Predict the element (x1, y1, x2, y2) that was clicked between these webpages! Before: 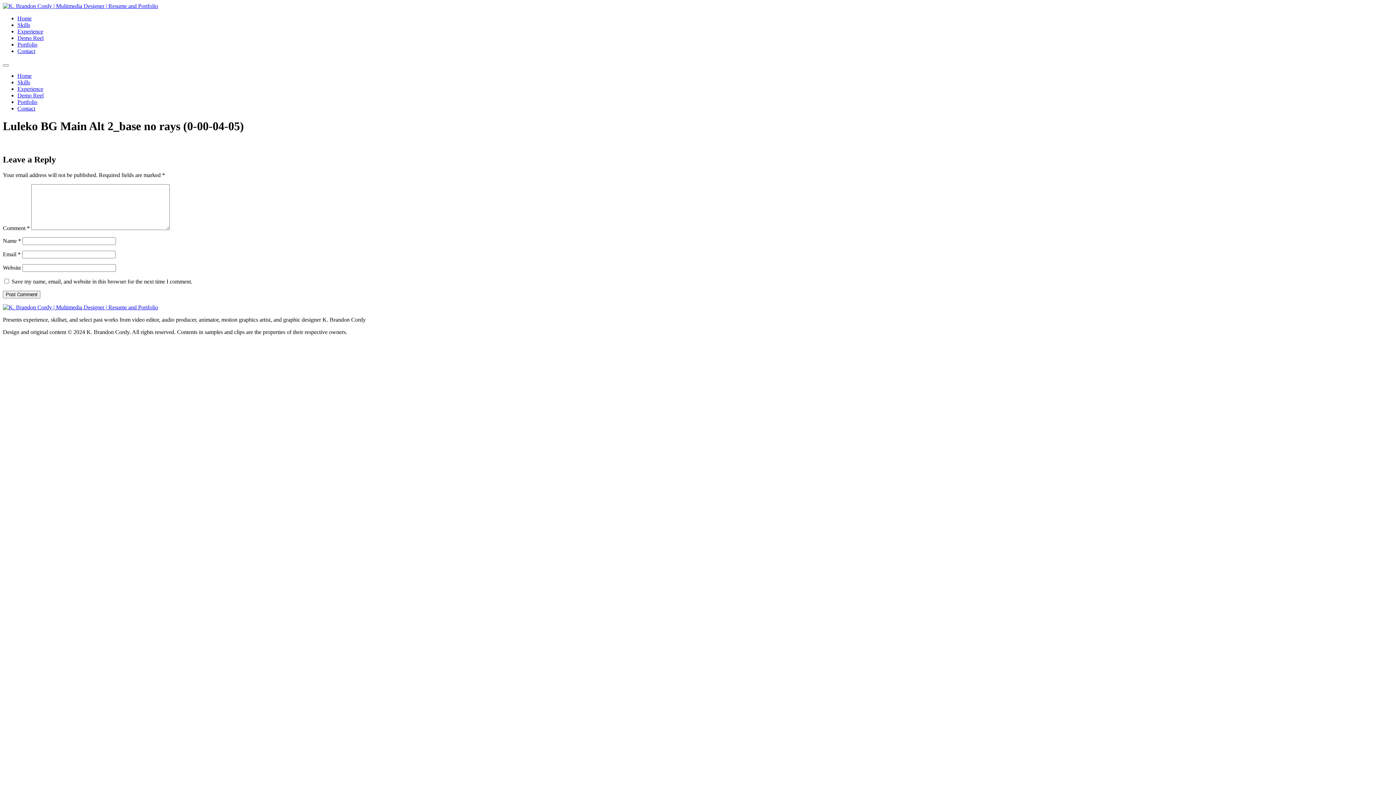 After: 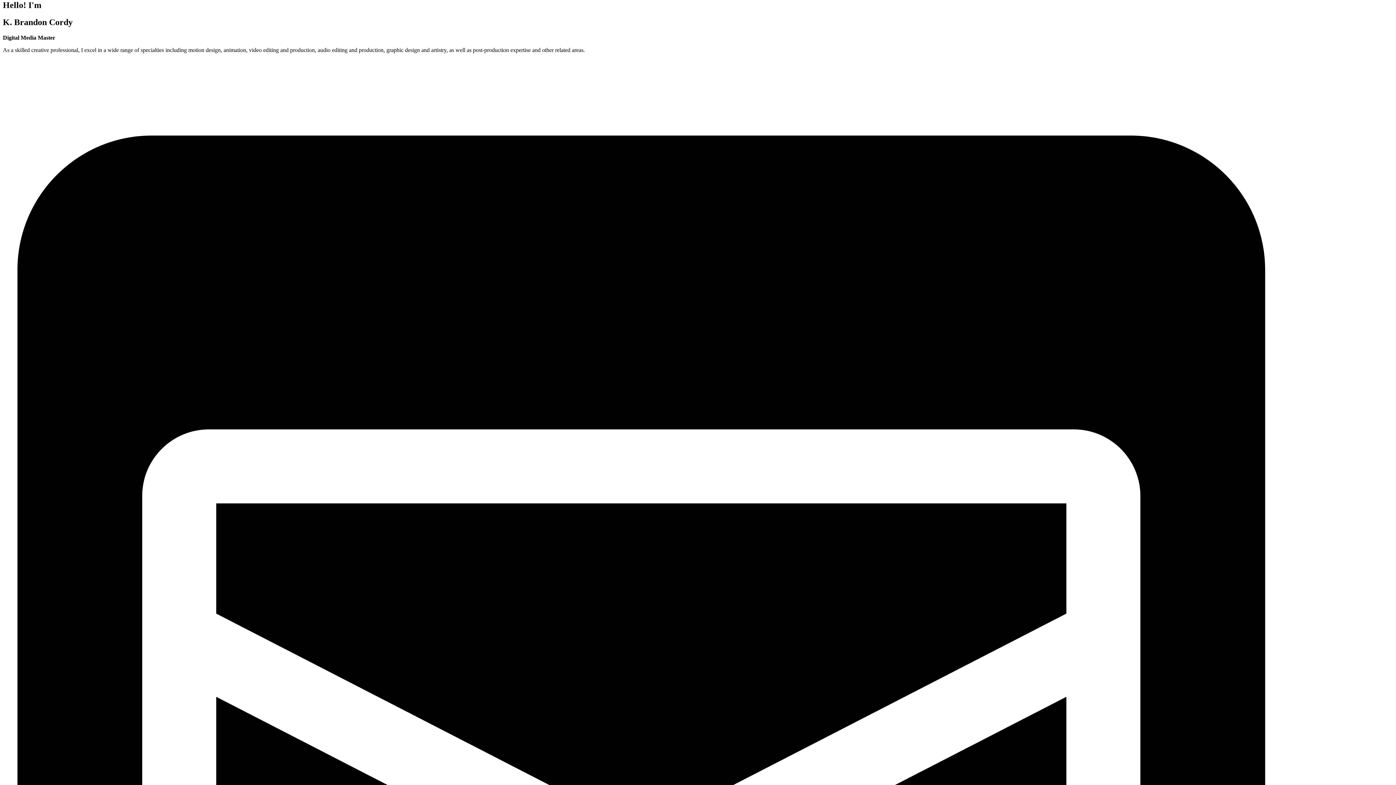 Action: label: Home bbox: (17, 15, 31, 21)